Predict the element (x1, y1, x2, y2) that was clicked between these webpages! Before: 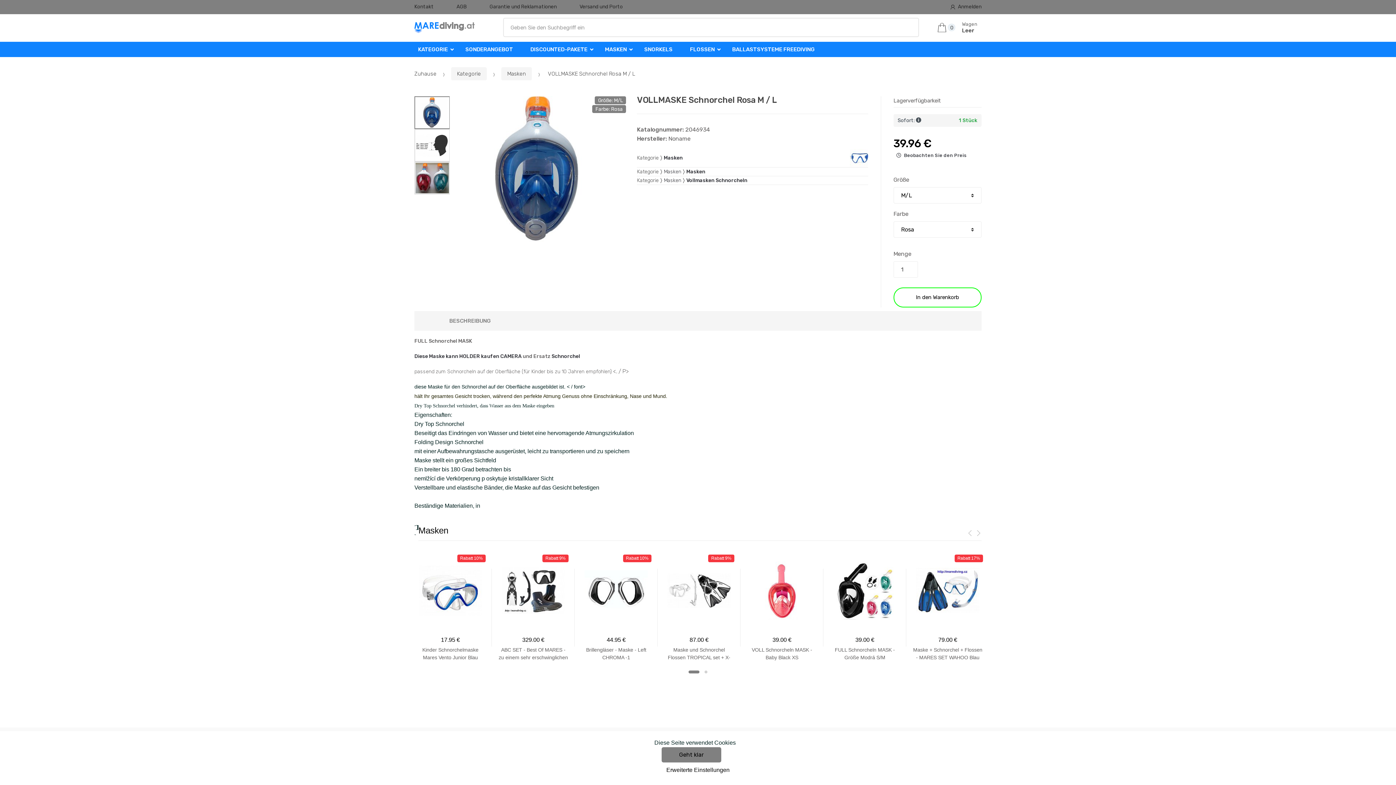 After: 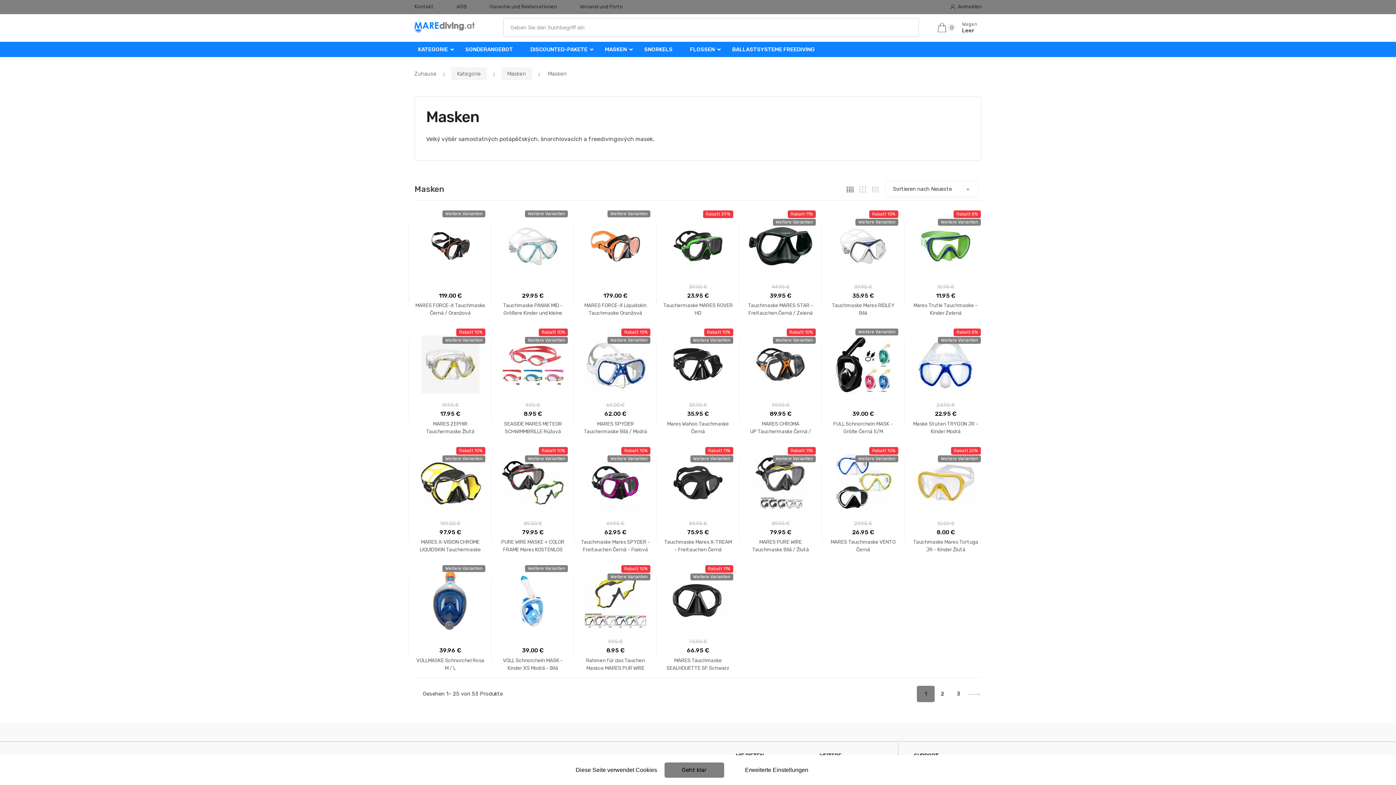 Action: label: Masken bbox: (686, 168, 705, 174)